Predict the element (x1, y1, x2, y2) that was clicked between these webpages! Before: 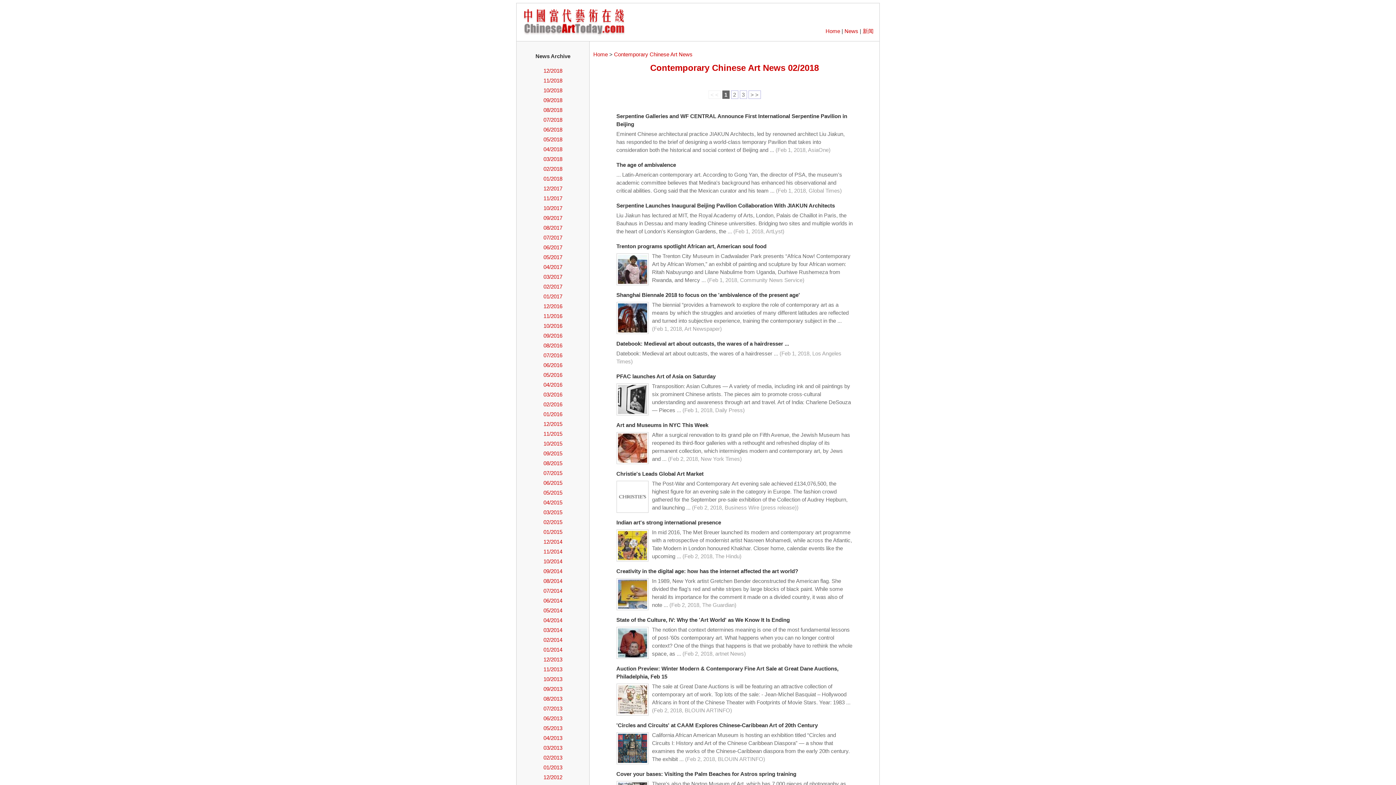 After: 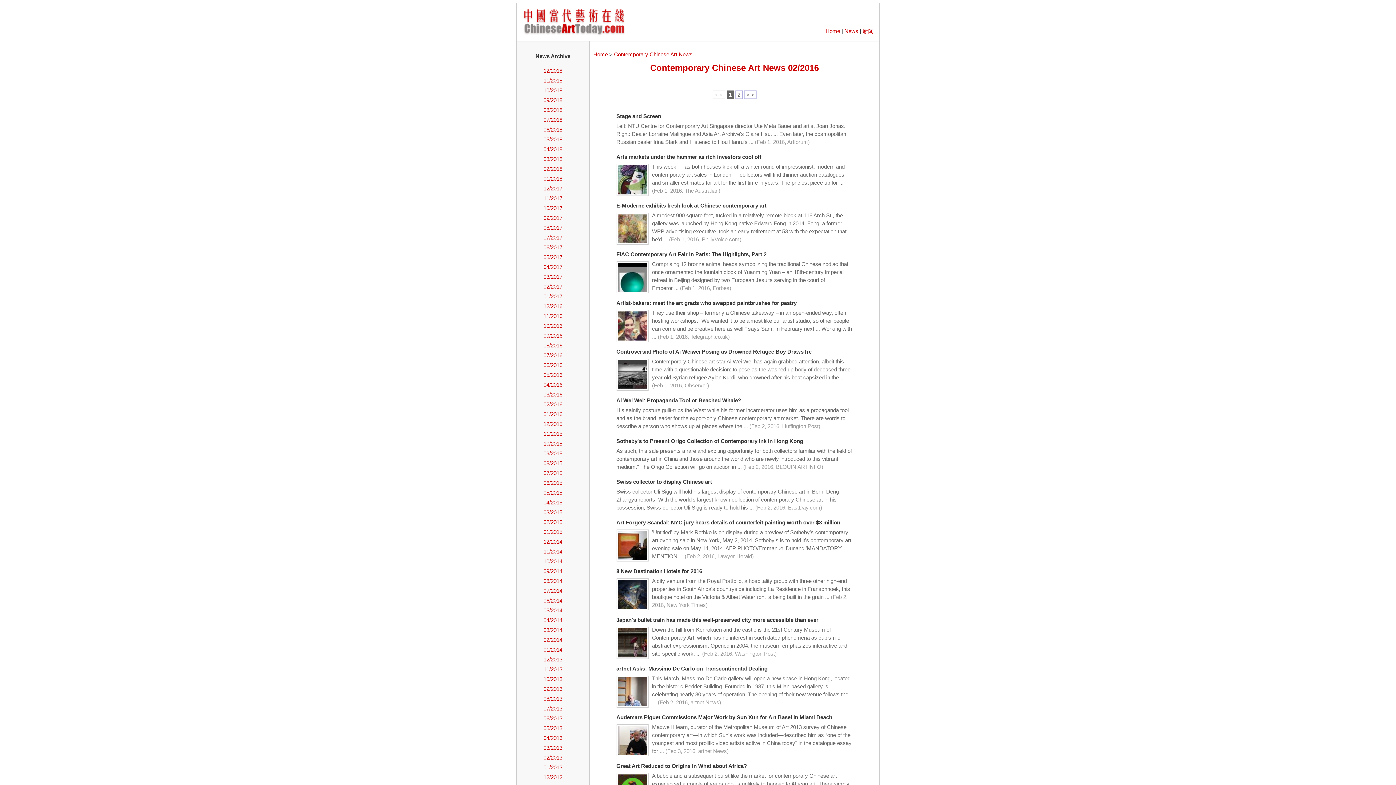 Action: bbox: (543, 401, 562, 407) label: 02/2016